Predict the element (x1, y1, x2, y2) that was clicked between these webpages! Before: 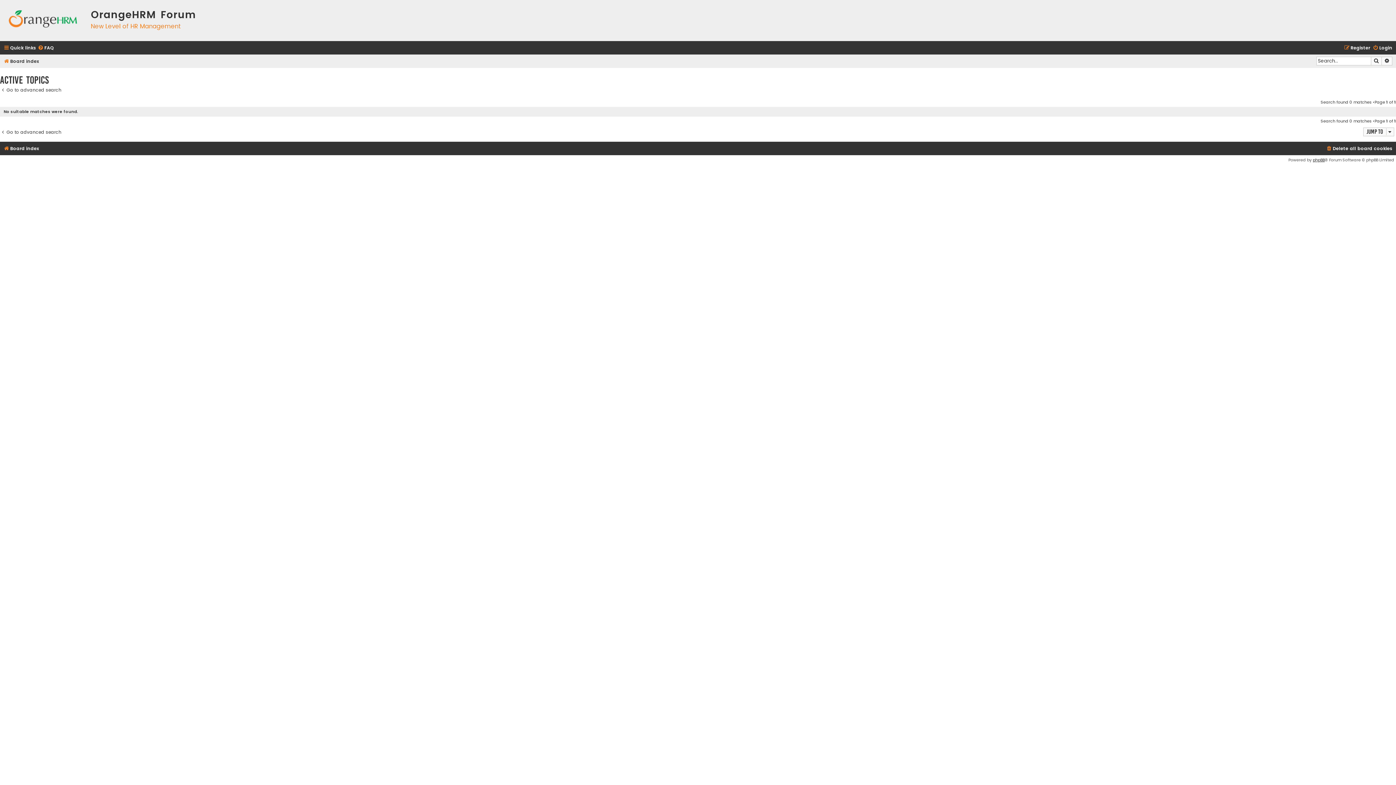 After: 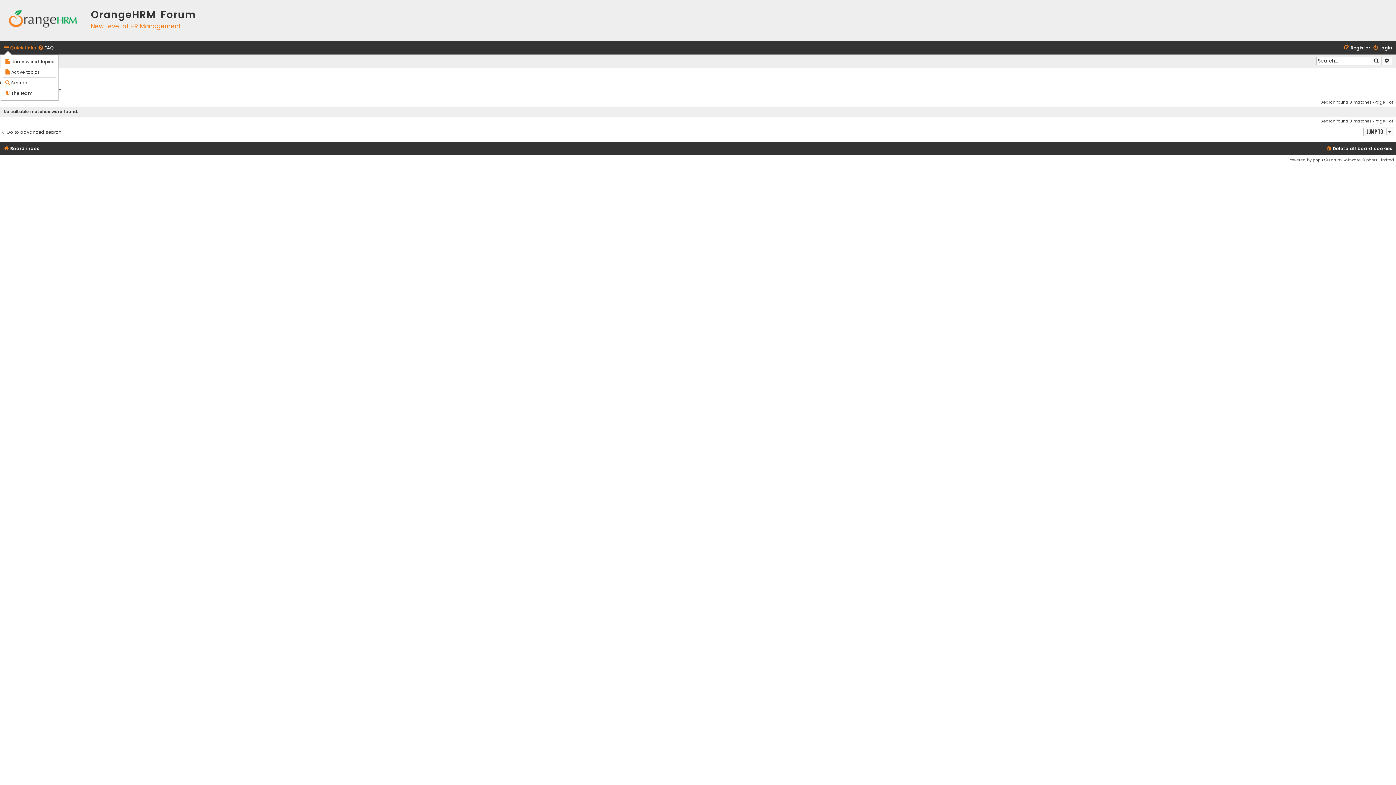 Action: bbox: (3, 43, 36, 52) label: Quick links